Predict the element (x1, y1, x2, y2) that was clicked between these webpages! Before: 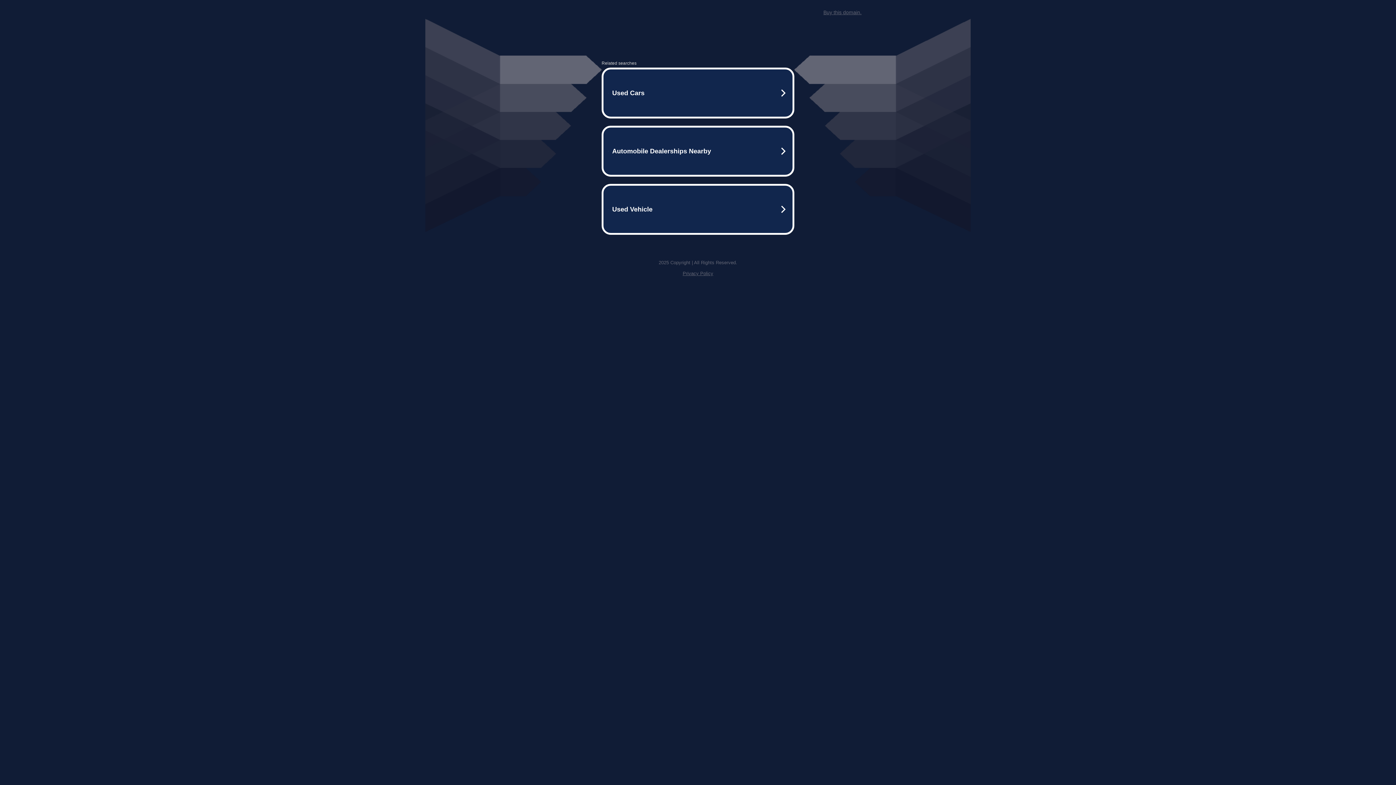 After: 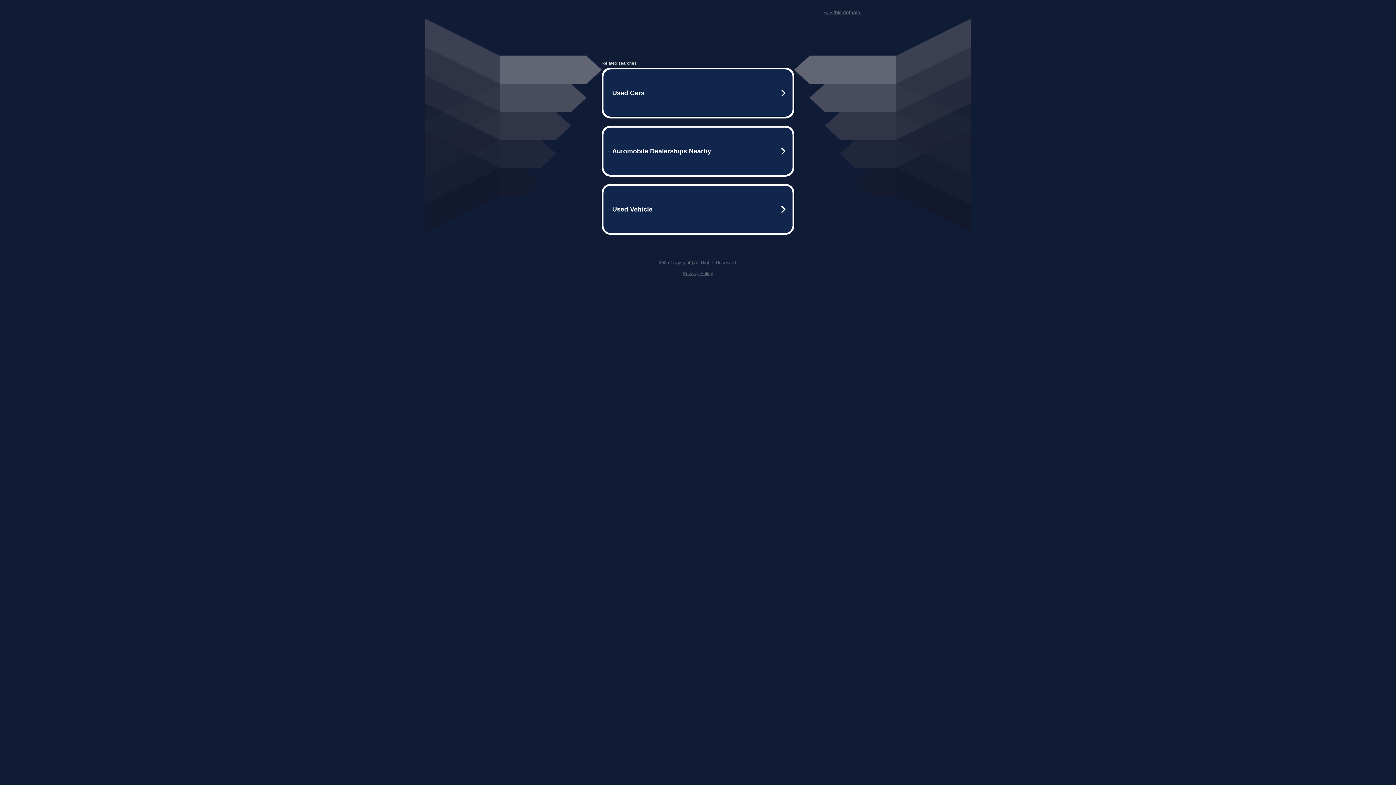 Action: label: Buy this domain. bbox: (823, 9, 861, 15)